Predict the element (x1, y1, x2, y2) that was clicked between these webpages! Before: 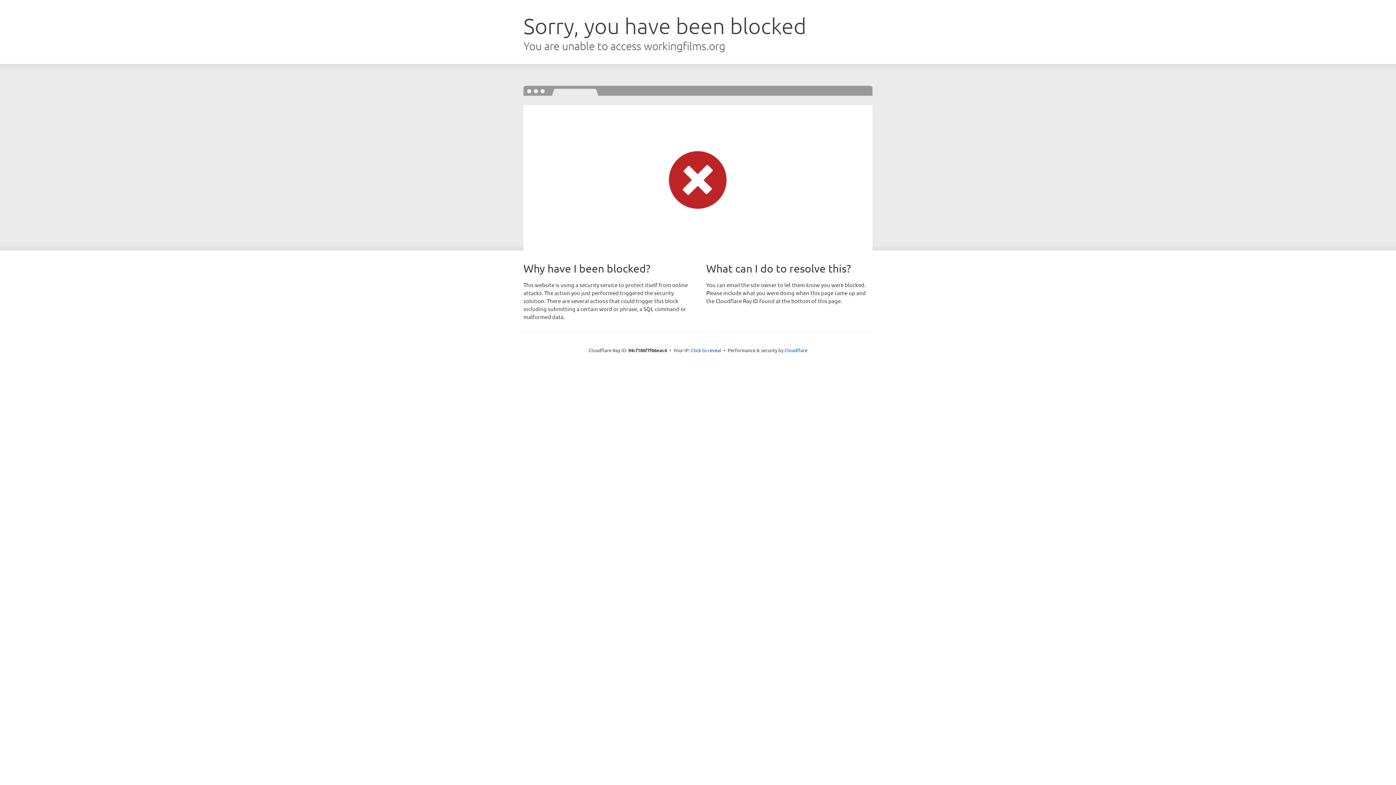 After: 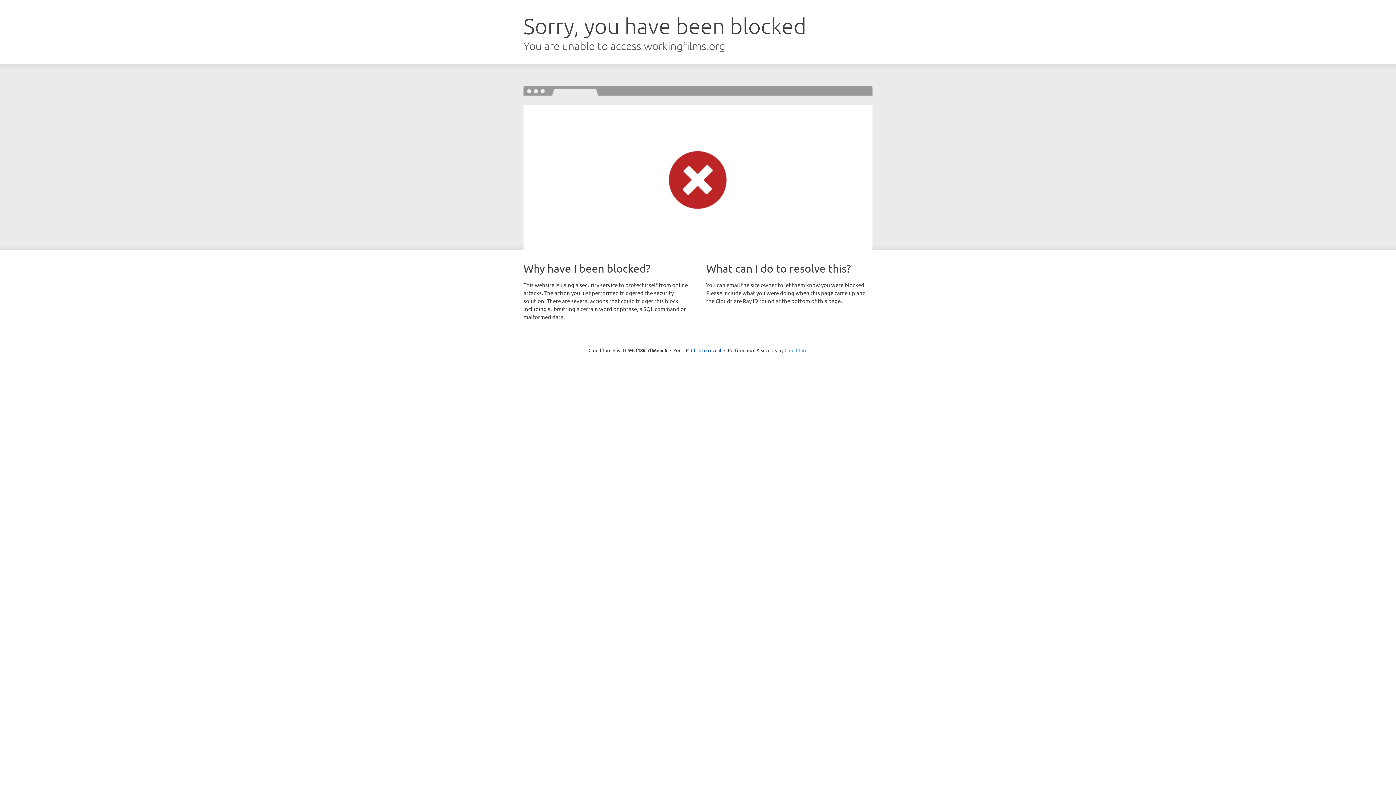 Action: bbox: (784, 347, 807, 353) label: Cloudflare